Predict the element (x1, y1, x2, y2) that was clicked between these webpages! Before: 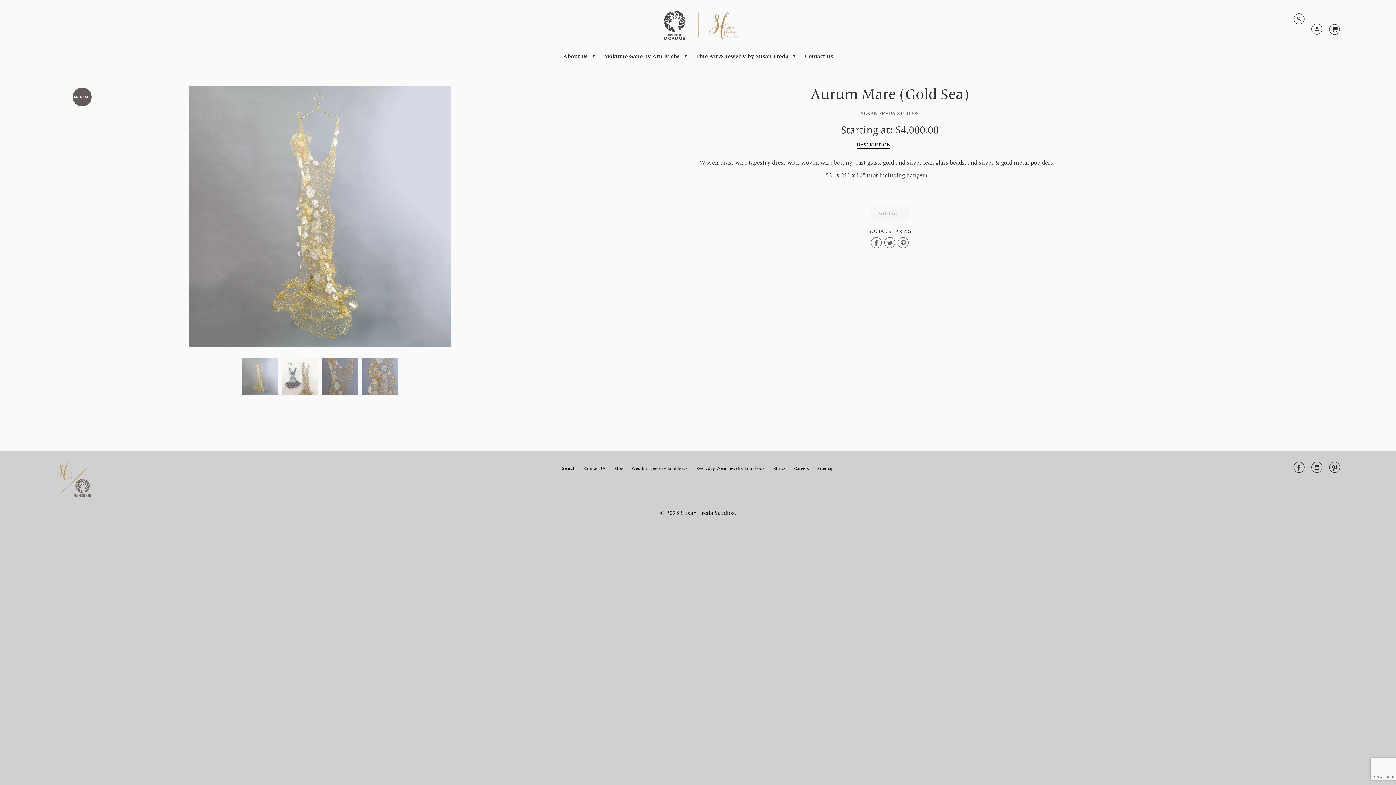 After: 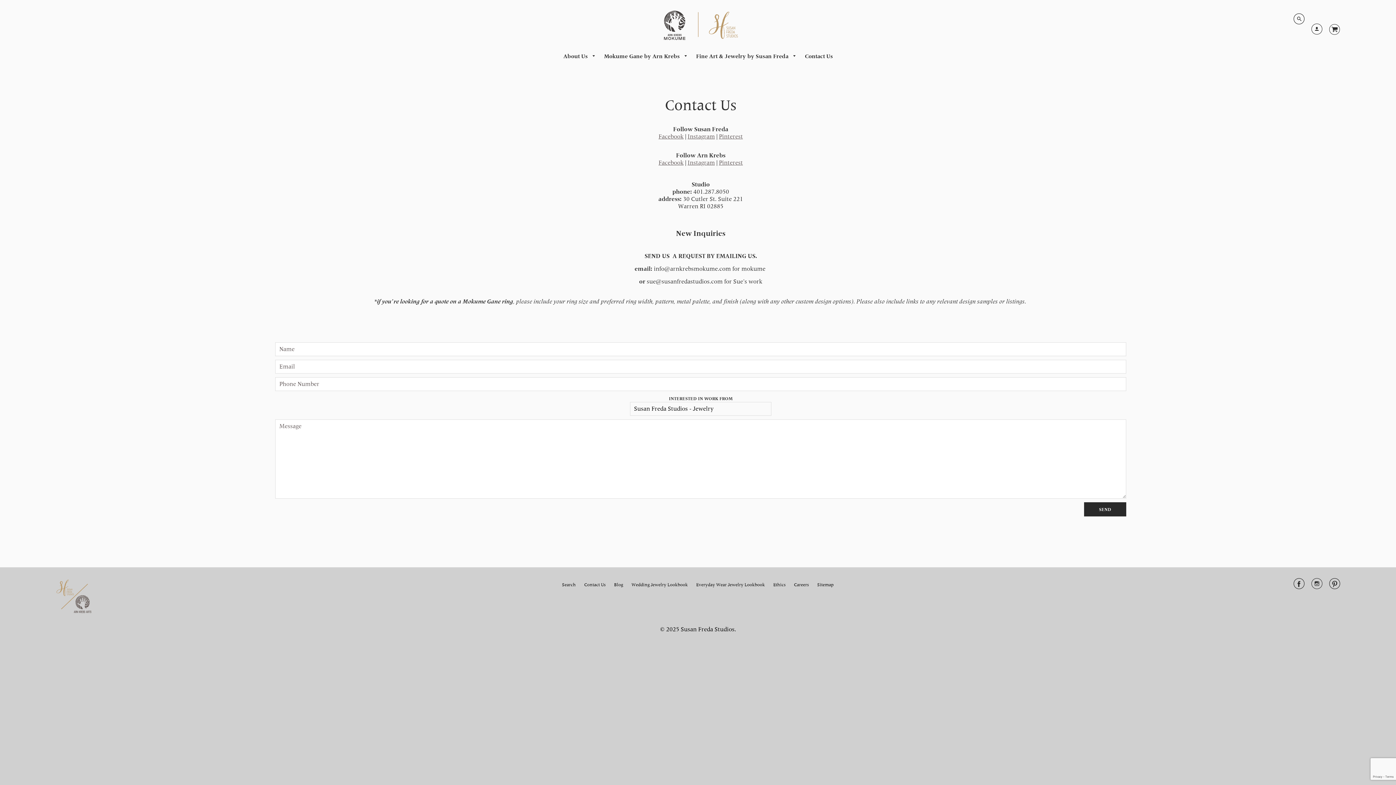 Action: label: Contact Us bbox: (801, 49, 836, 63)